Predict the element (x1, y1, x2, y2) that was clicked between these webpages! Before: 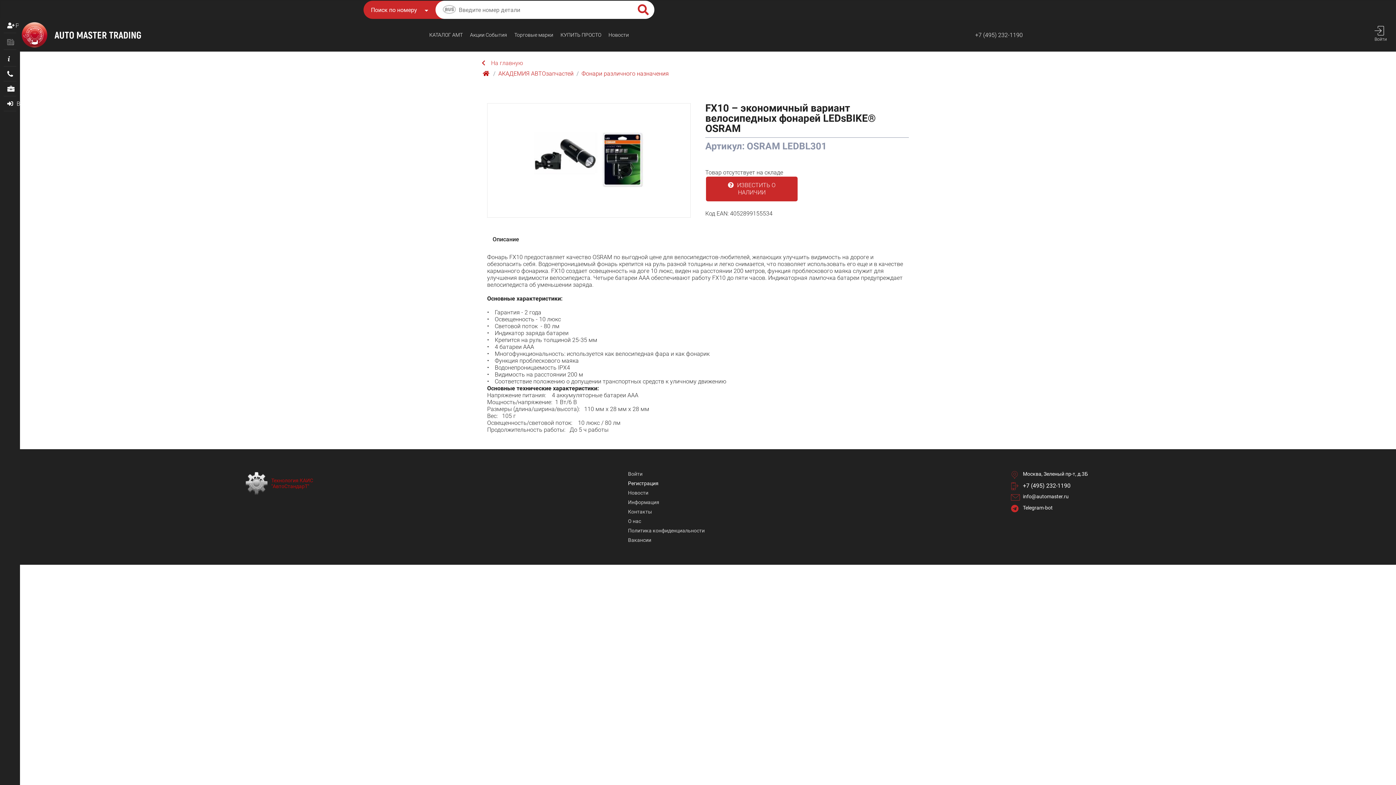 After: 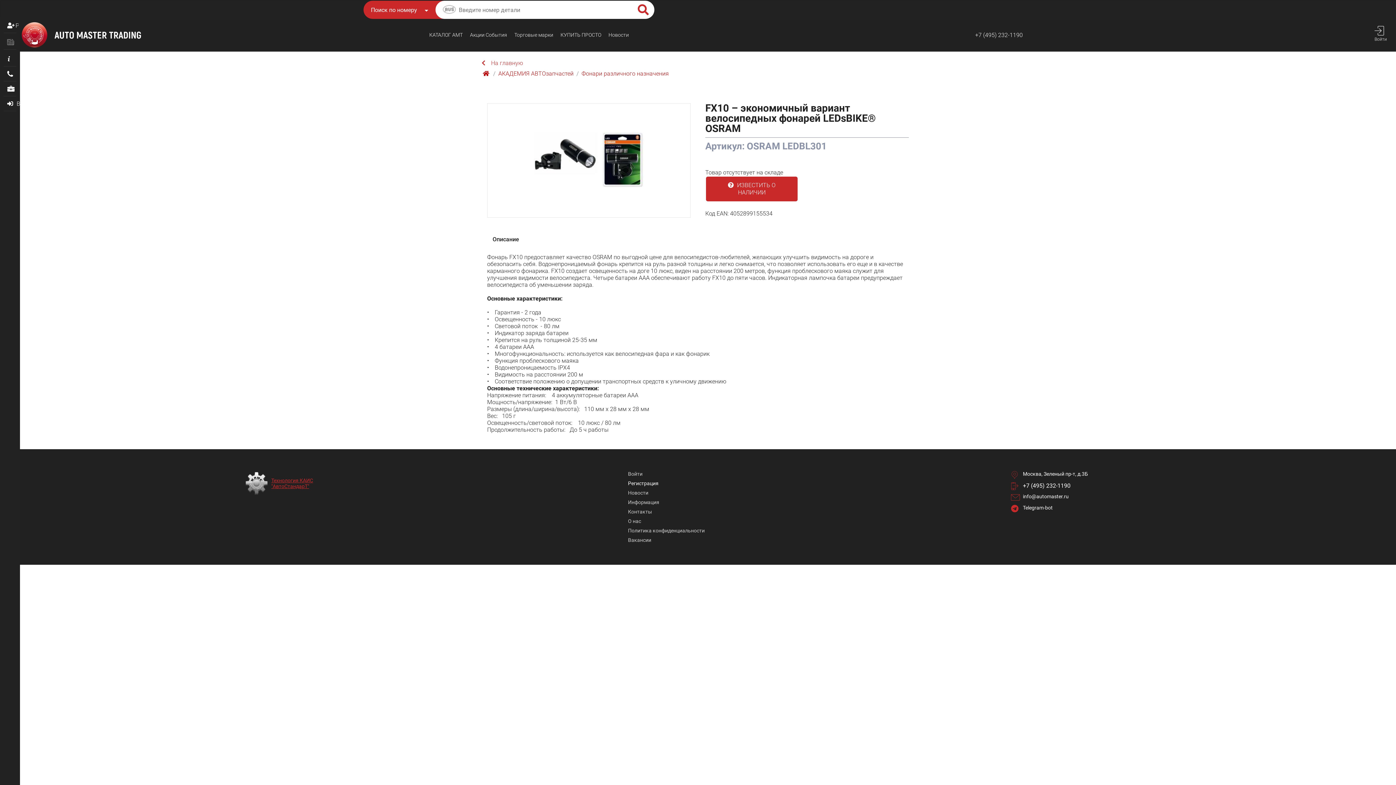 Action: bbox: (271, 477, 313, 489) label: Технология КАИС
"АвтоСтандарТ"